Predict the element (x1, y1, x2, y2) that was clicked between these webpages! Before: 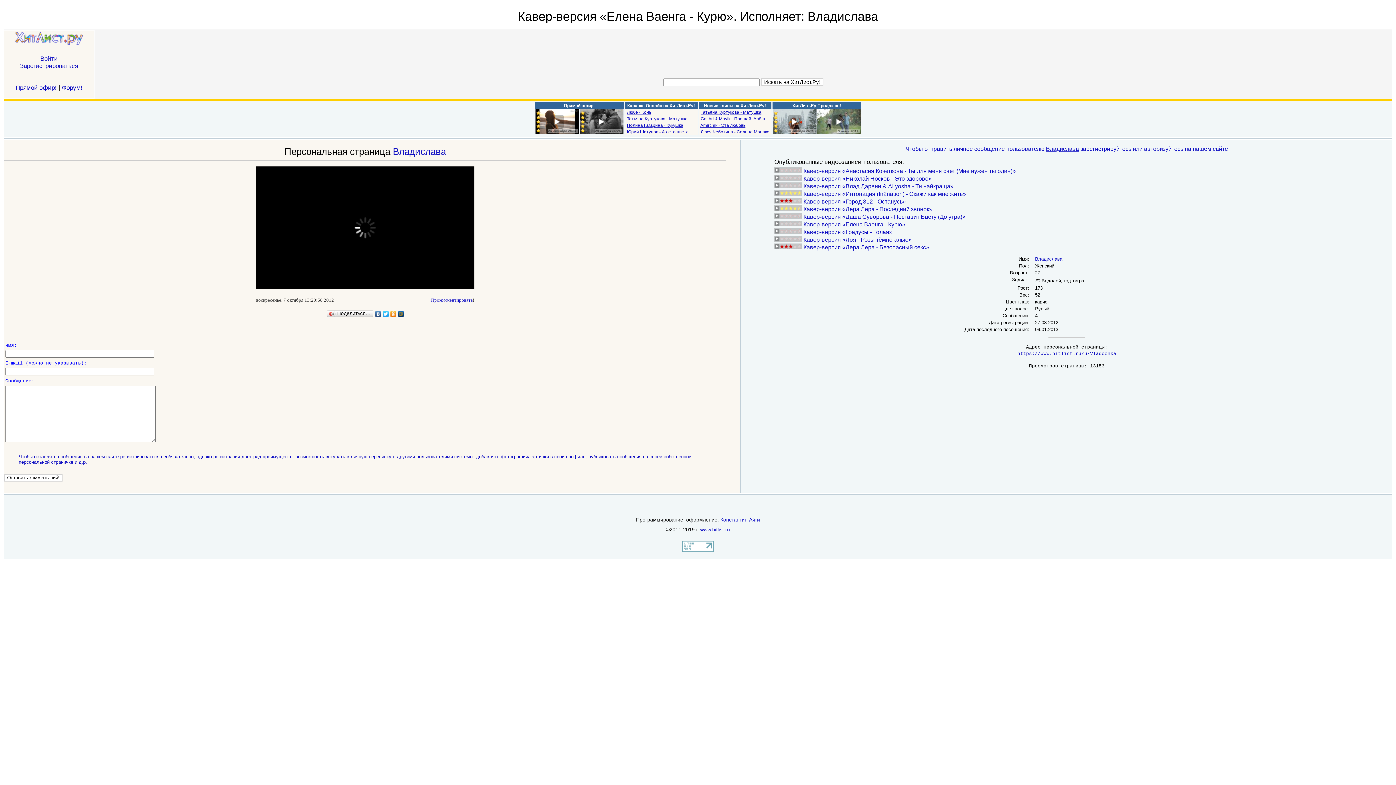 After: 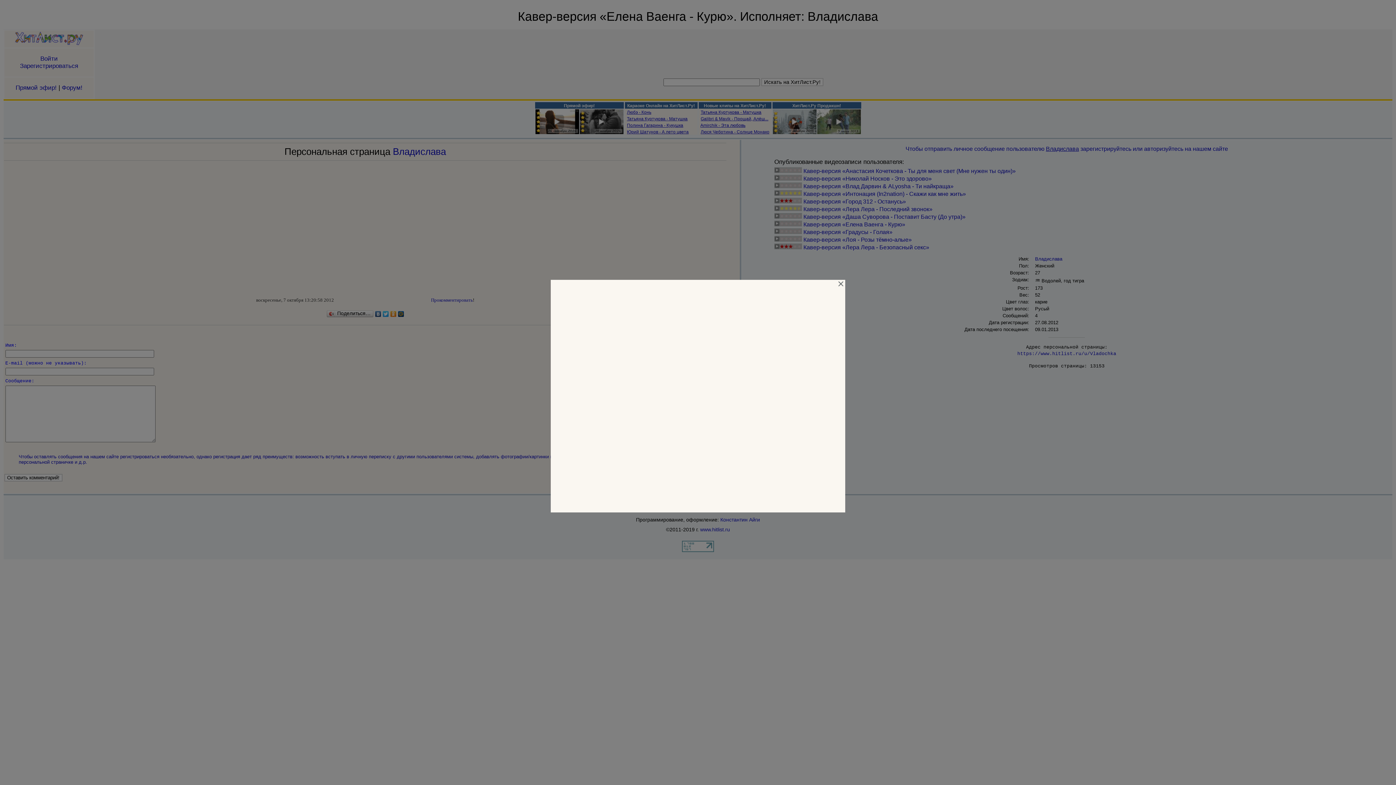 Action: bbox: (774, 174, 802, 182)